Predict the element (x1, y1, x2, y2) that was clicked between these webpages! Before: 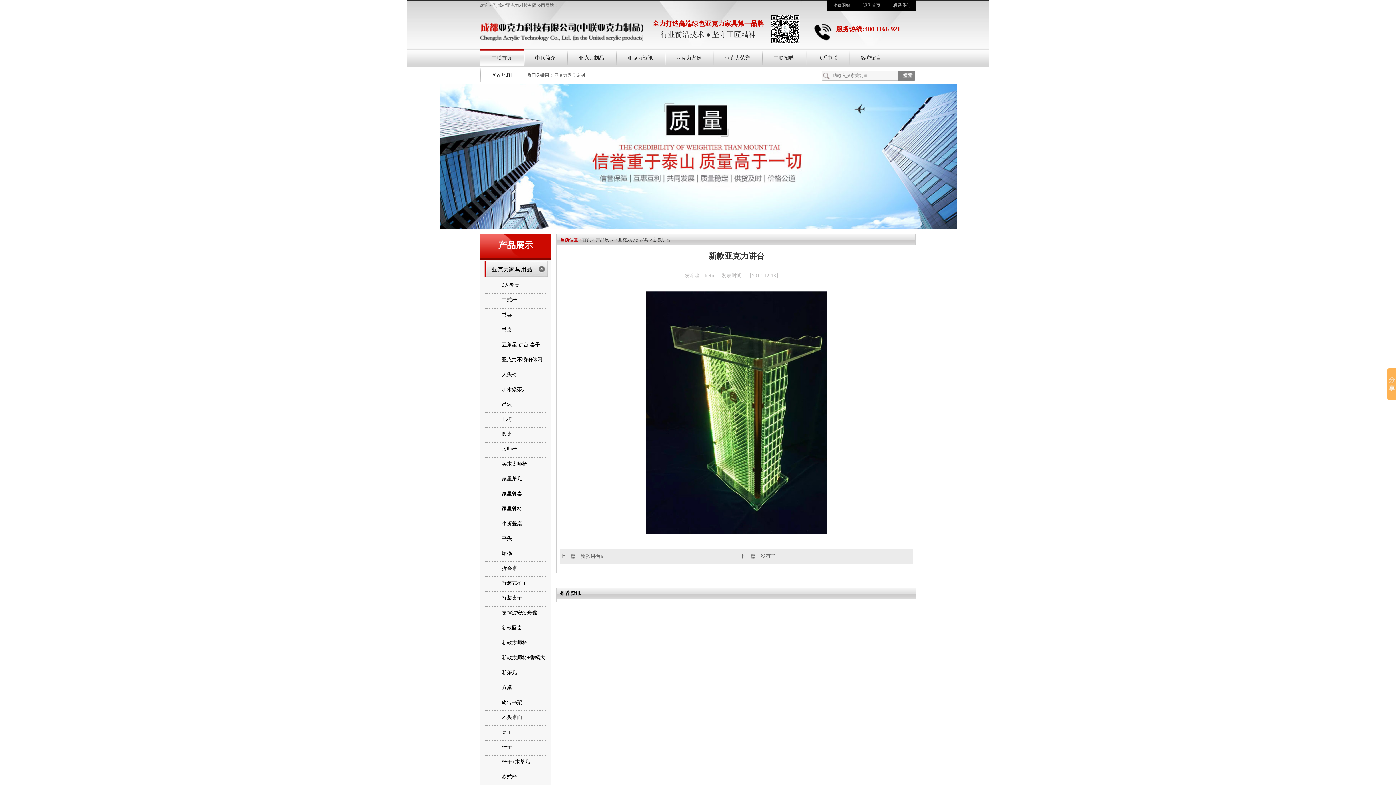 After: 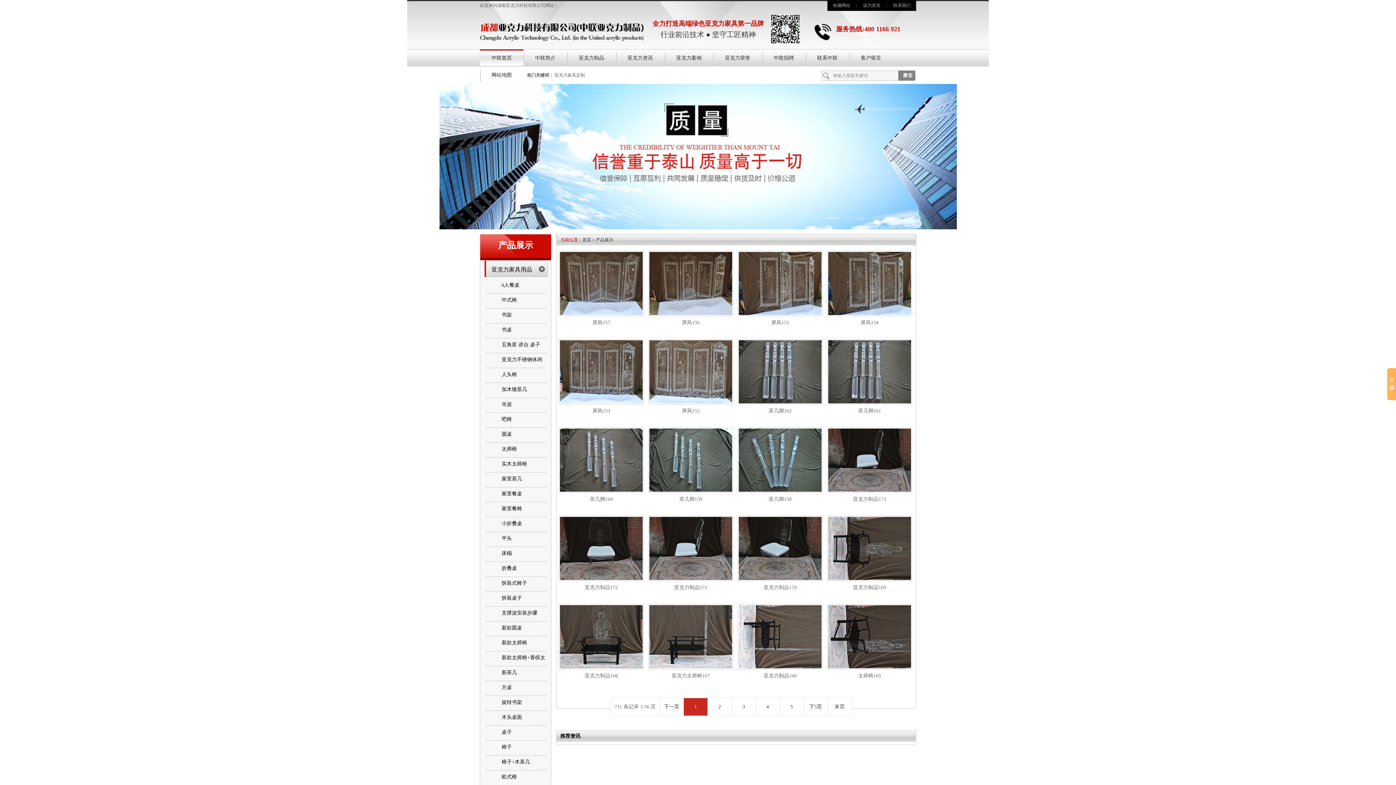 Action: bbox: (554, 72, 590, 77) label: 亚克力家具定制